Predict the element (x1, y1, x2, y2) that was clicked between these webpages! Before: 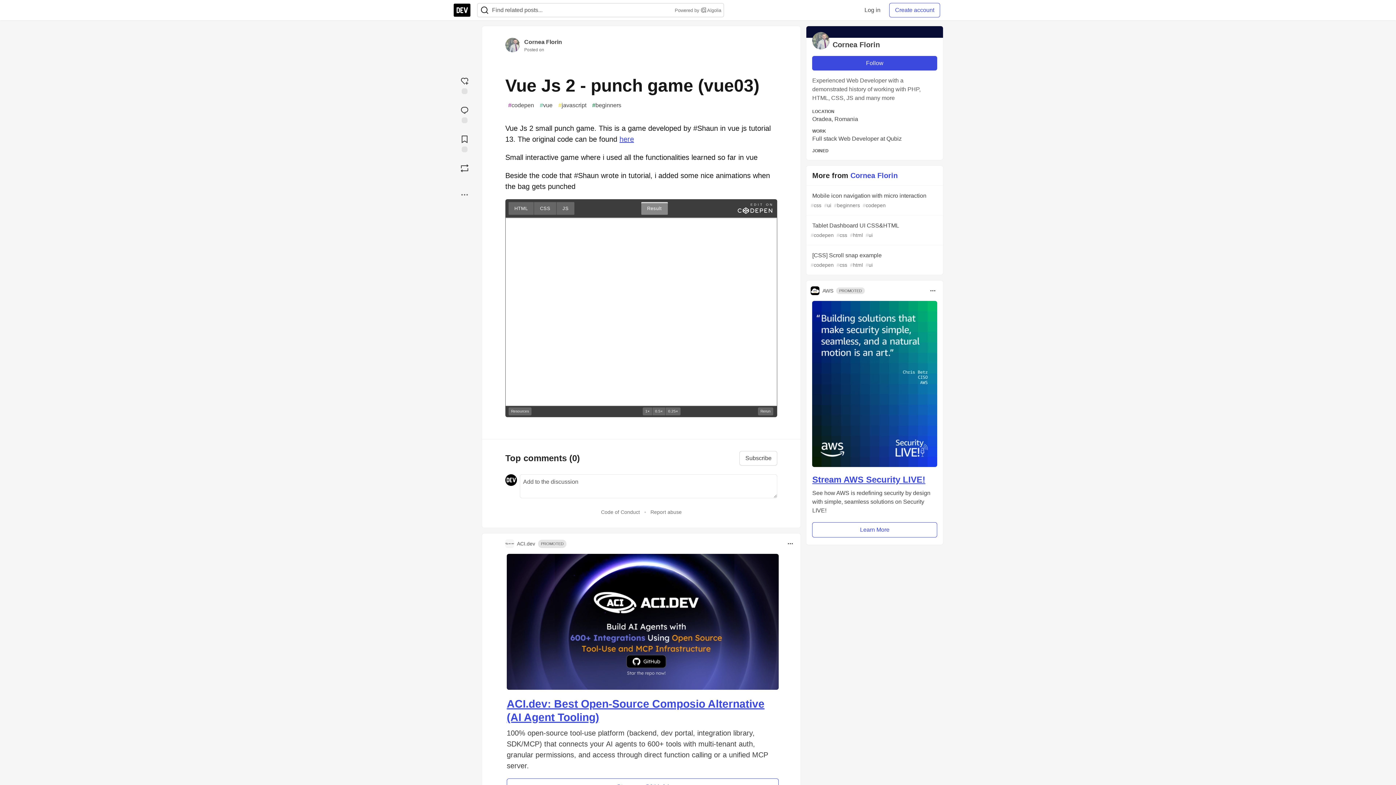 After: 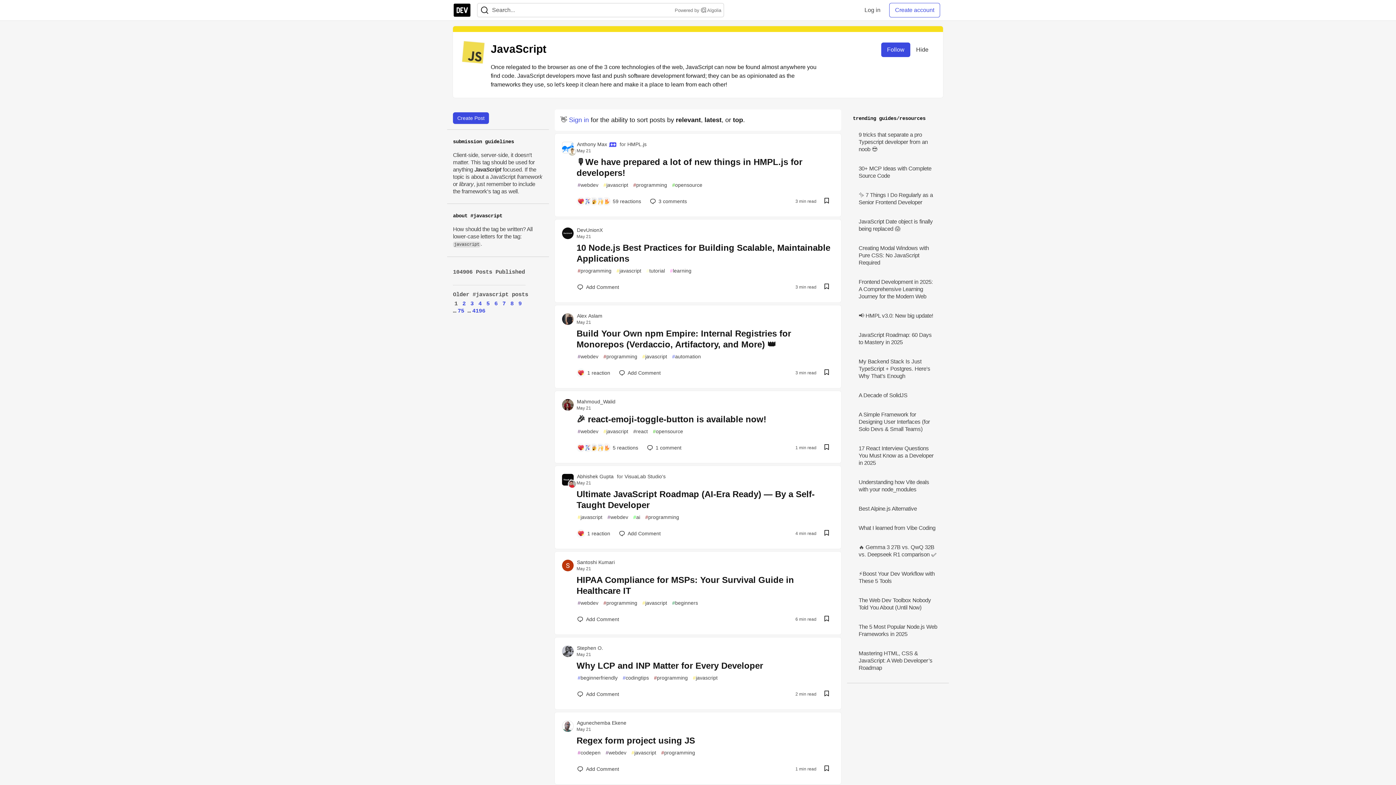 Action: bbox: (555, 99, 589, 111) label: #
javascript